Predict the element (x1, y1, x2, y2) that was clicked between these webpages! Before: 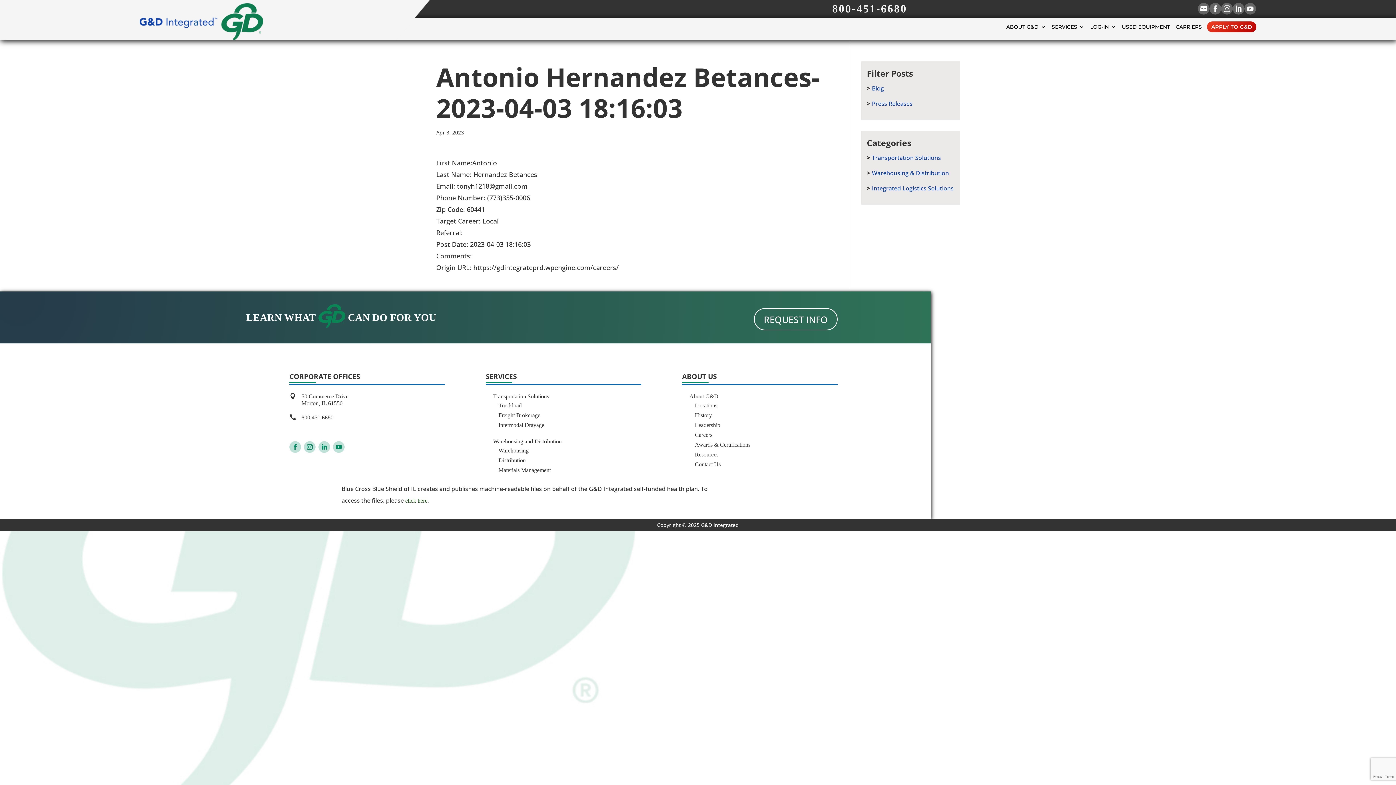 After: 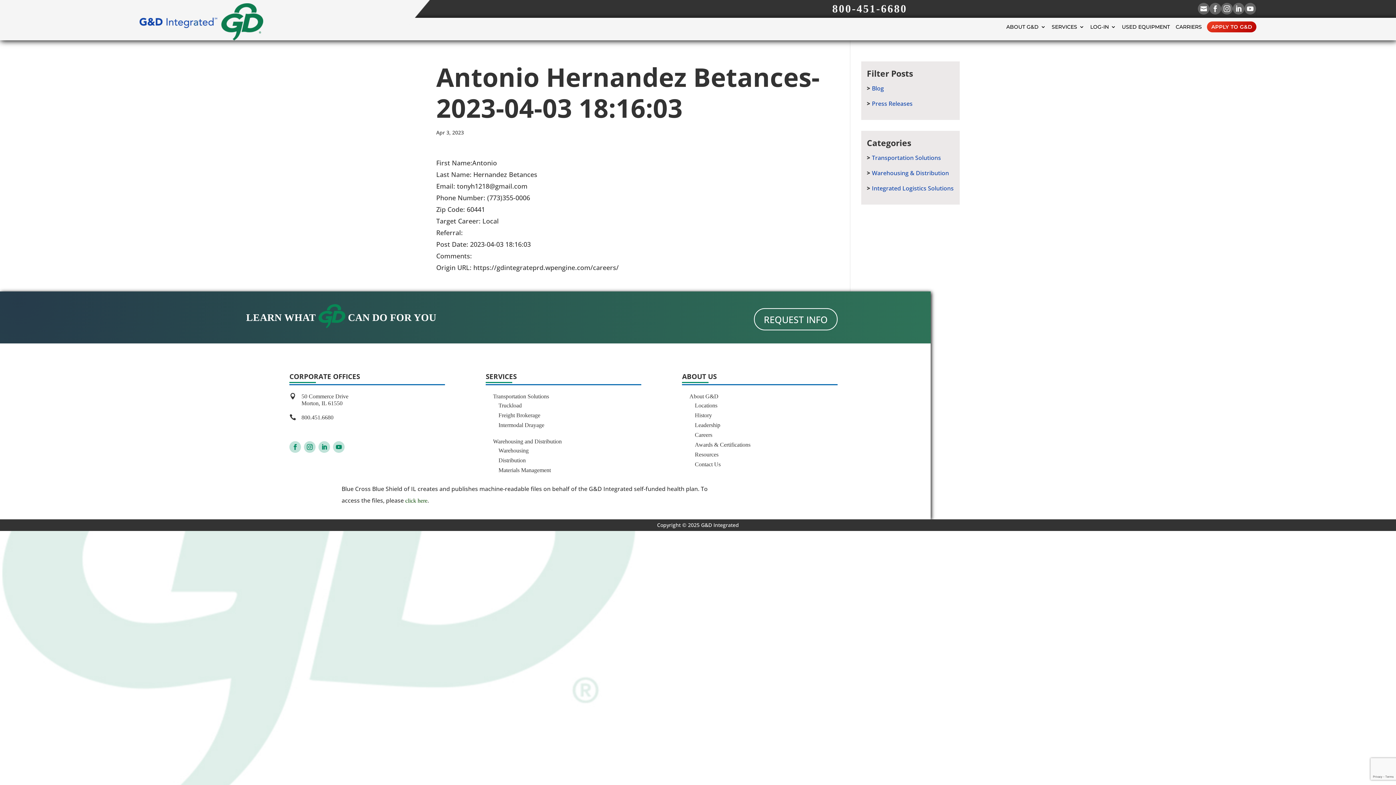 Action: bbox: (333, 441, 344, 453)